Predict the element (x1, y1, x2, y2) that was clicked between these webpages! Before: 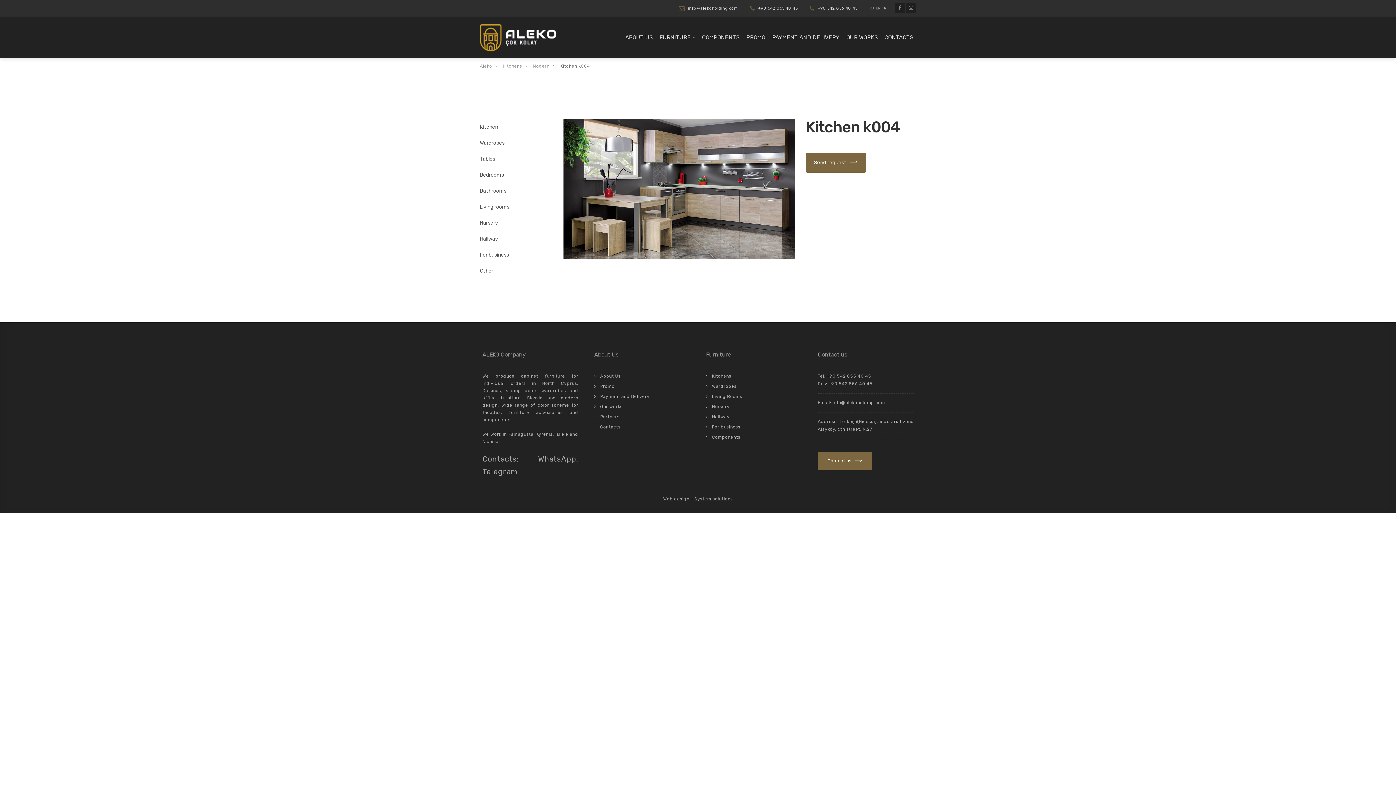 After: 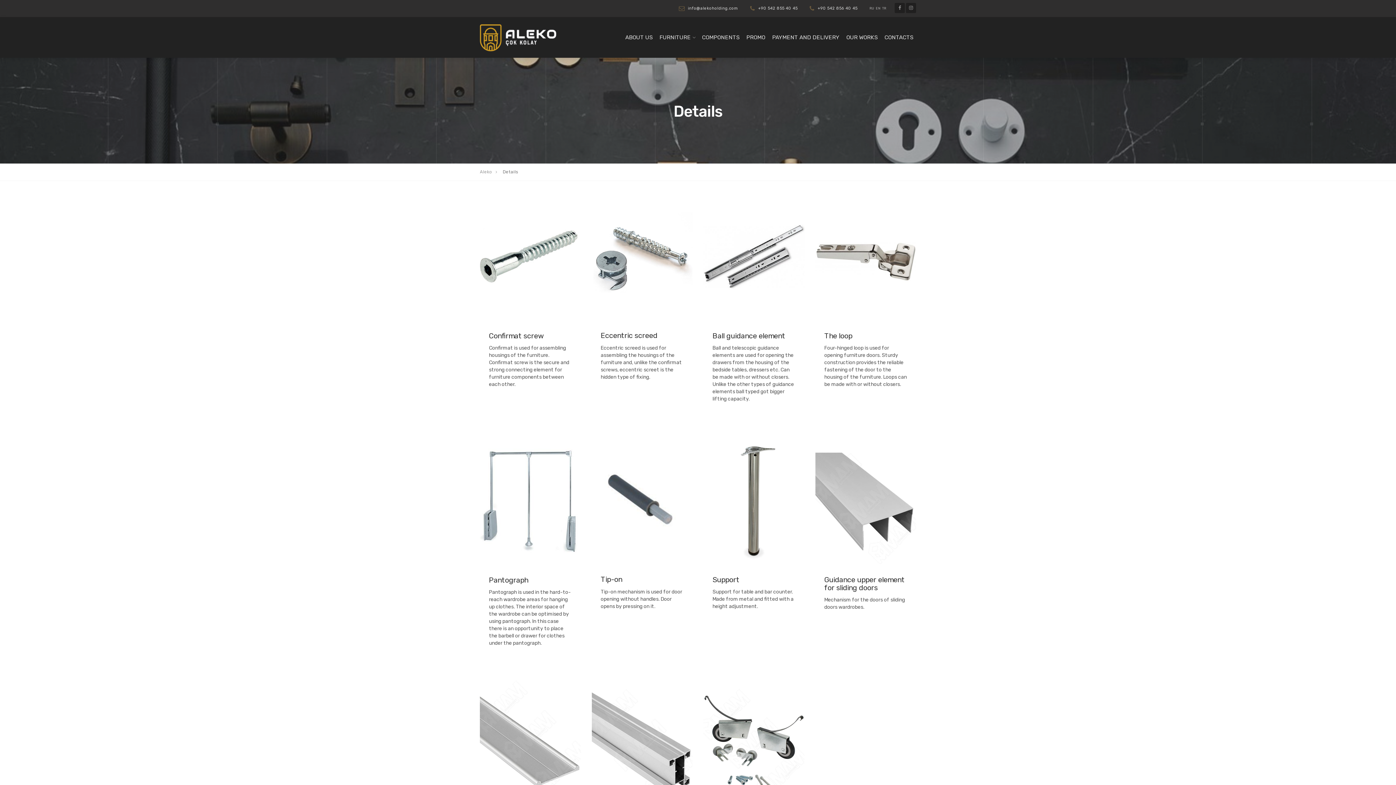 Action: bbox: (699, 17, 742, 57) label: COMPONENTS